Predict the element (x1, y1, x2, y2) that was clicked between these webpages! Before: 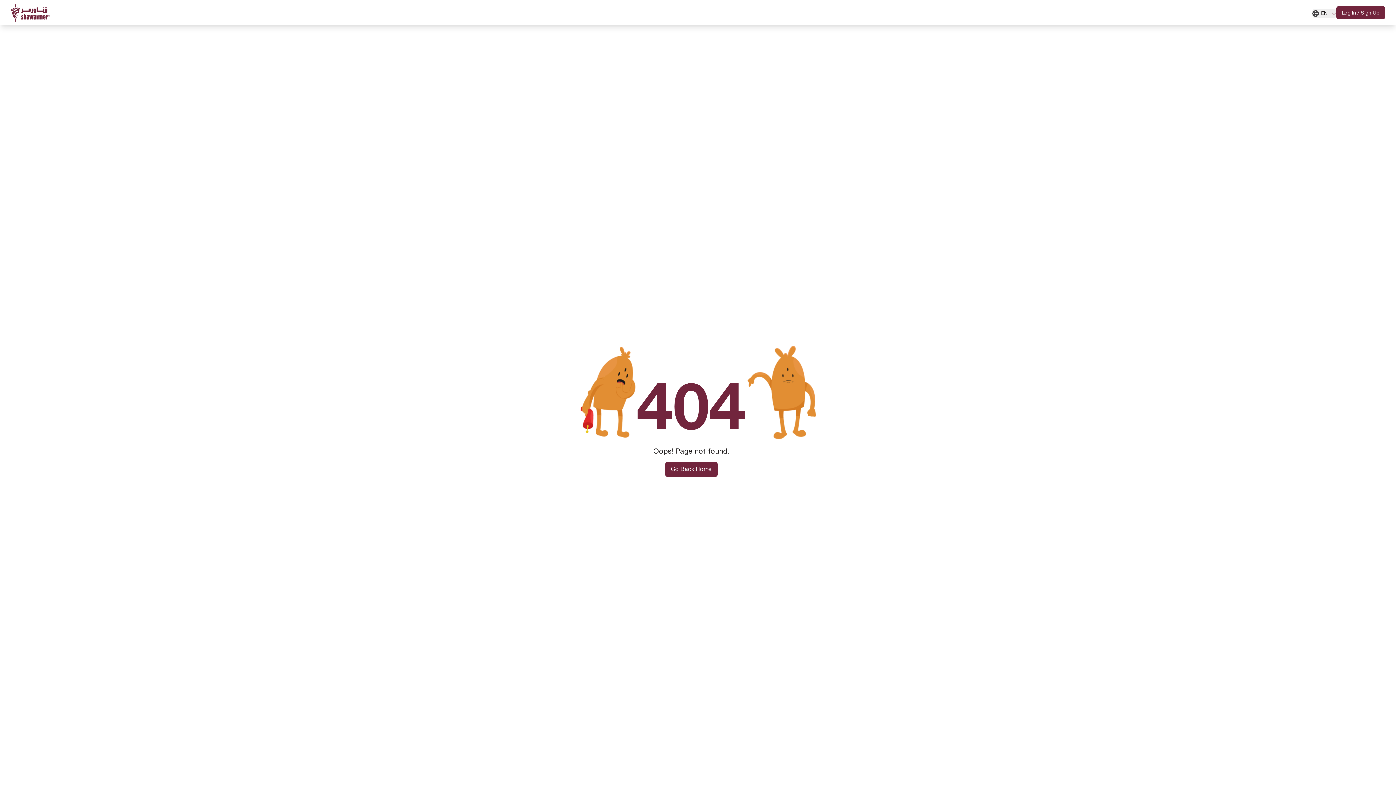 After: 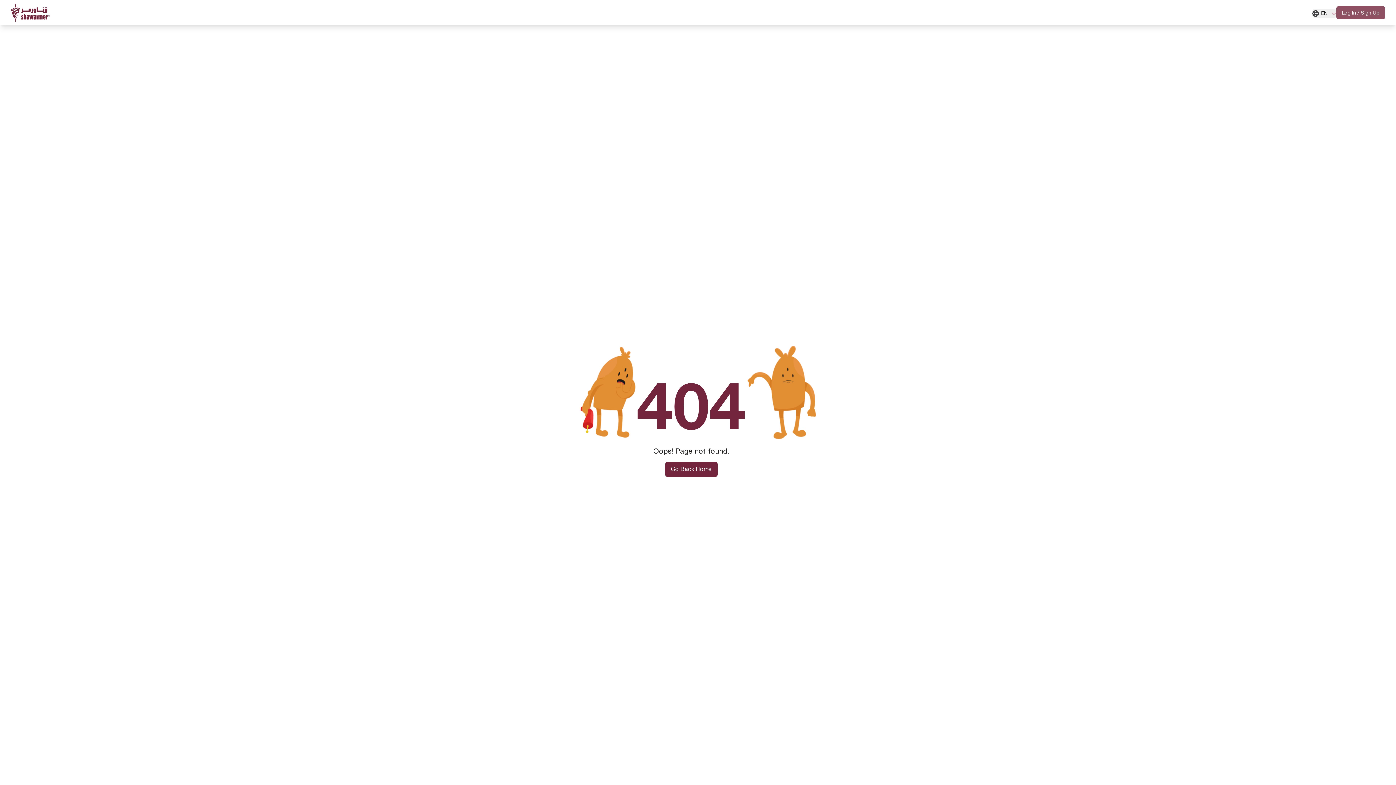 Action: bbox: (1336, 6, 1385, 19) label: Log In / Sign Up